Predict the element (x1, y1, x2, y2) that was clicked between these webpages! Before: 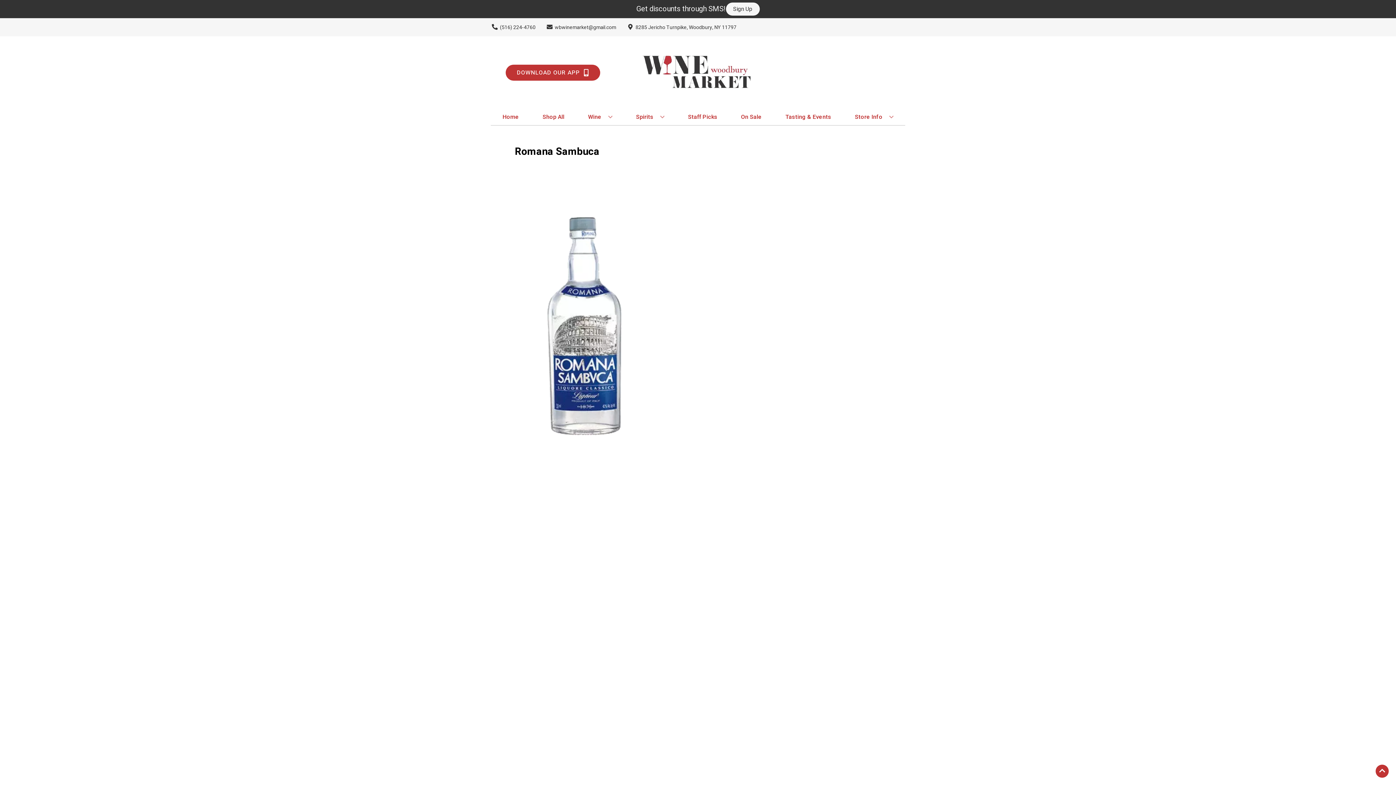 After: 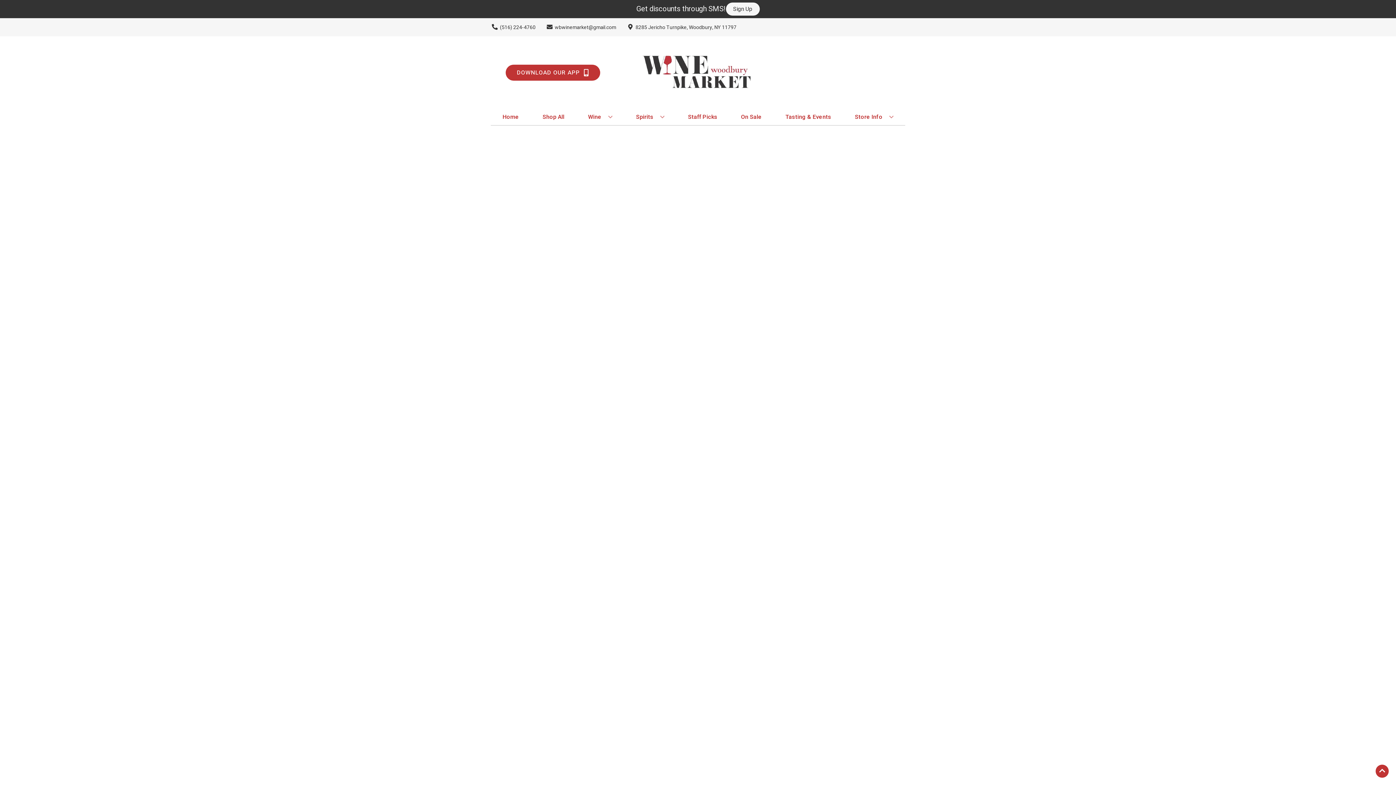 Action: label: On Sale bbox: (738, 109, 764, 125)